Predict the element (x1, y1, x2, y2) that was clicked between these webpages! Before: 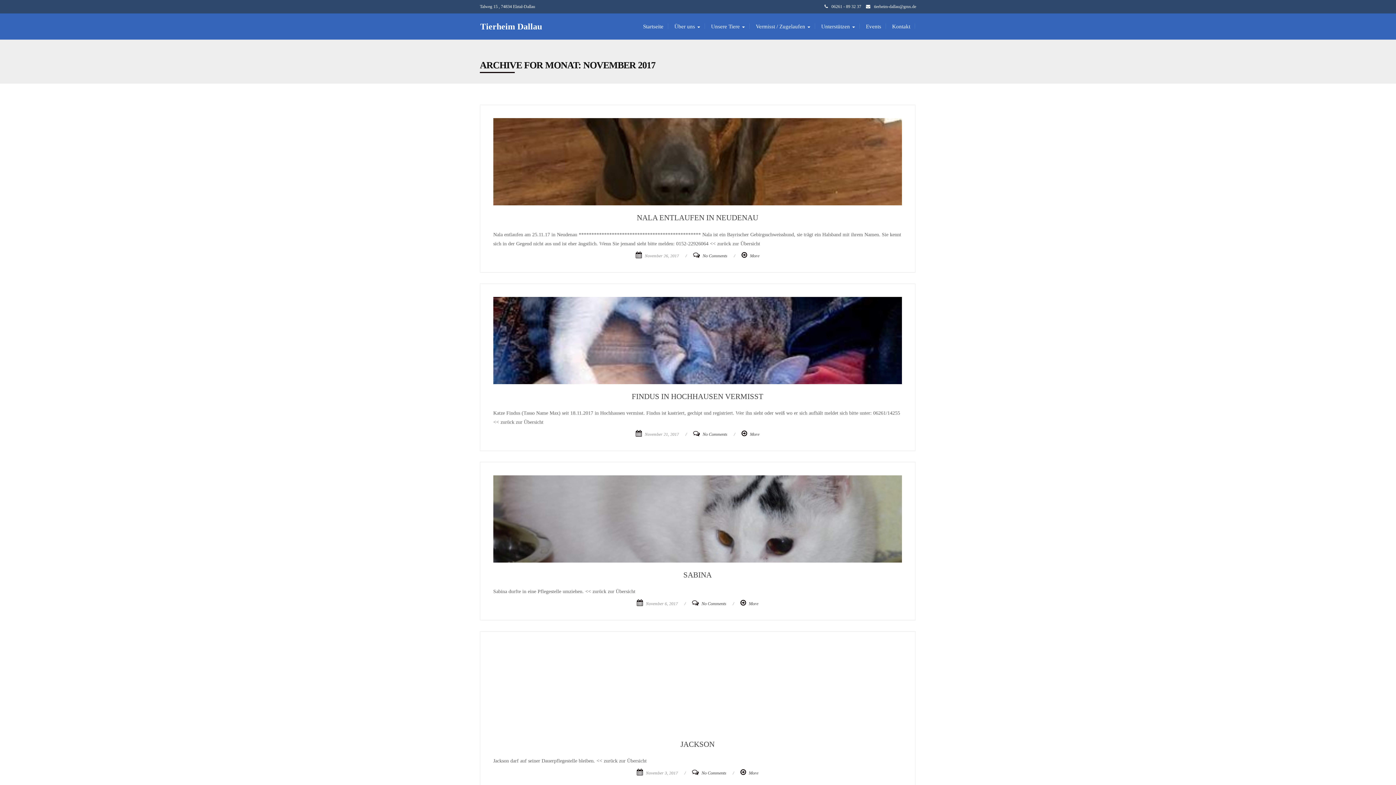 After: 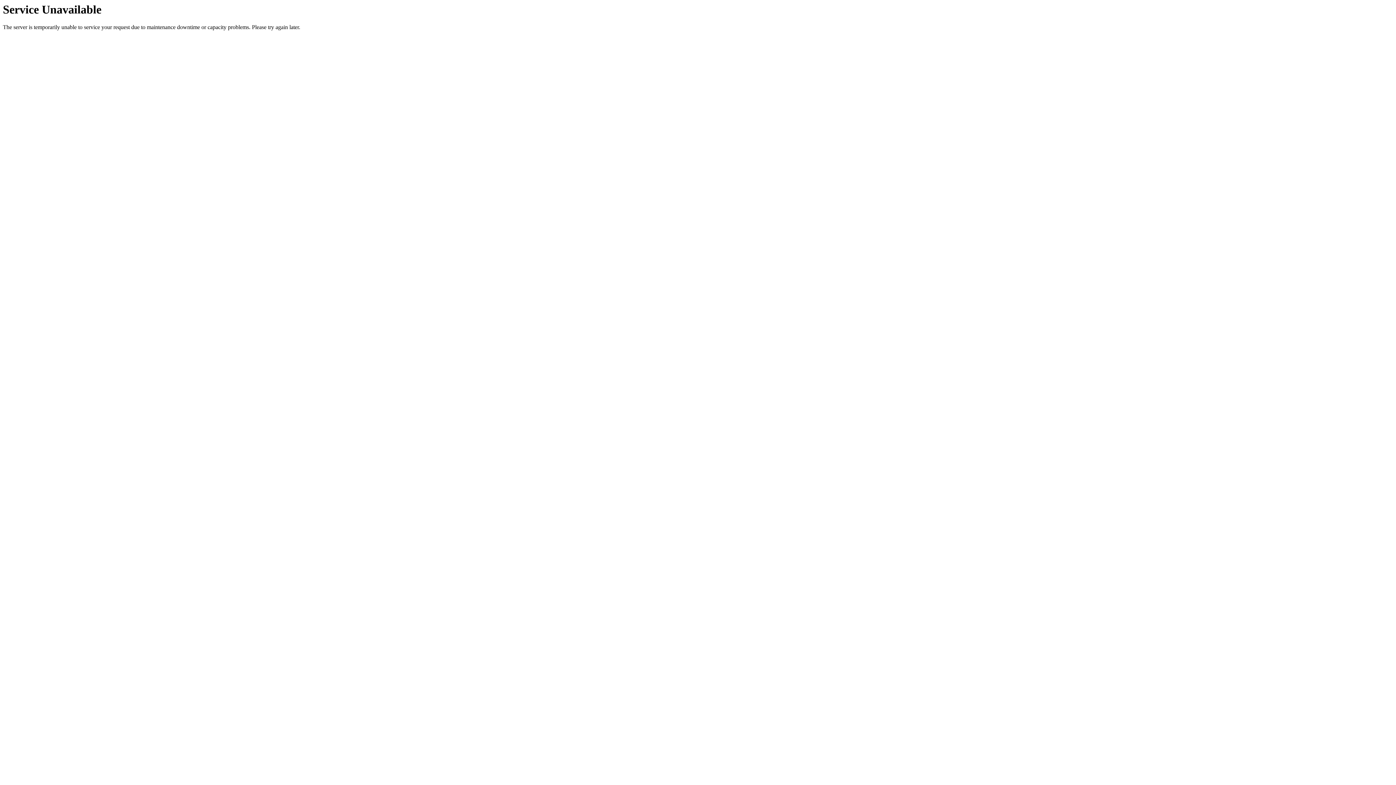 Action: bbox: (493, 570, 902, 583) label: SABINA